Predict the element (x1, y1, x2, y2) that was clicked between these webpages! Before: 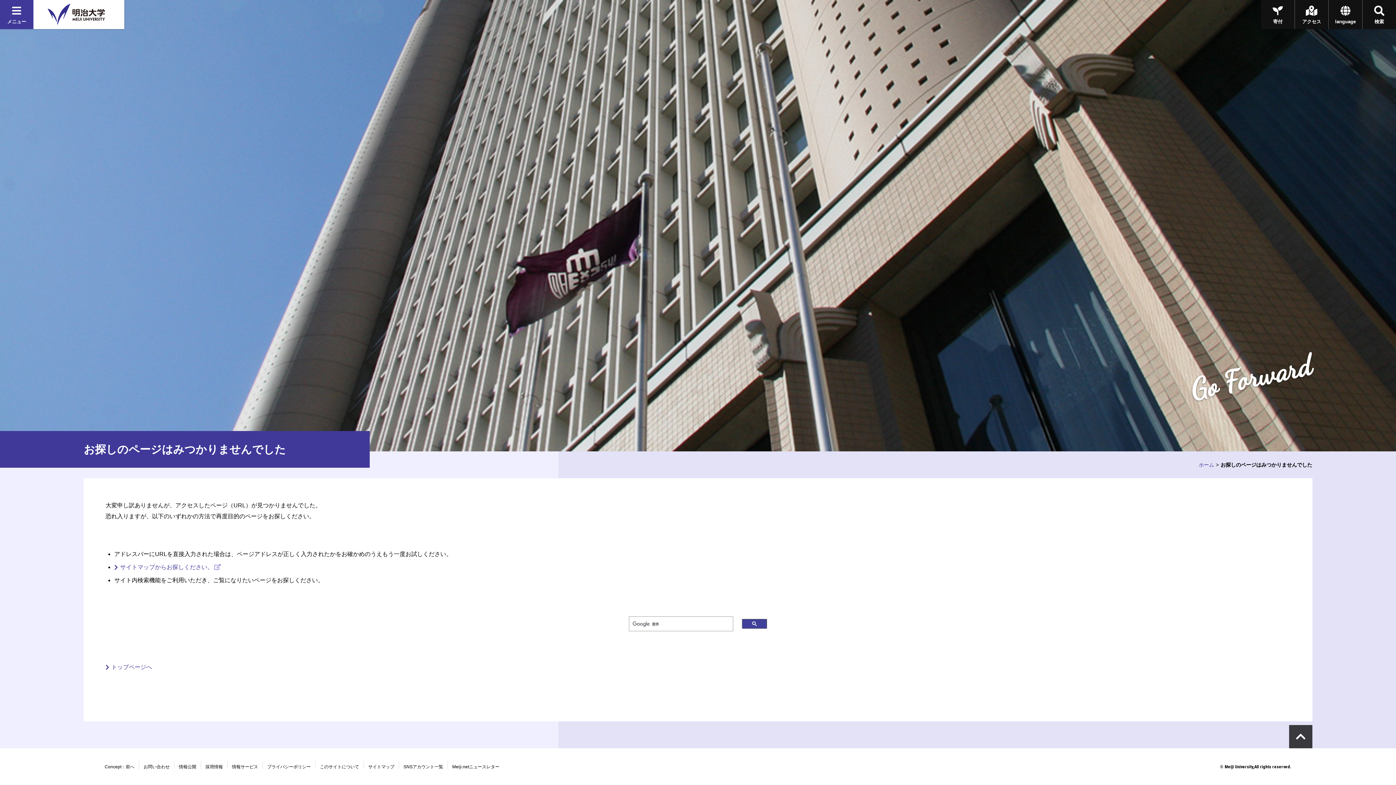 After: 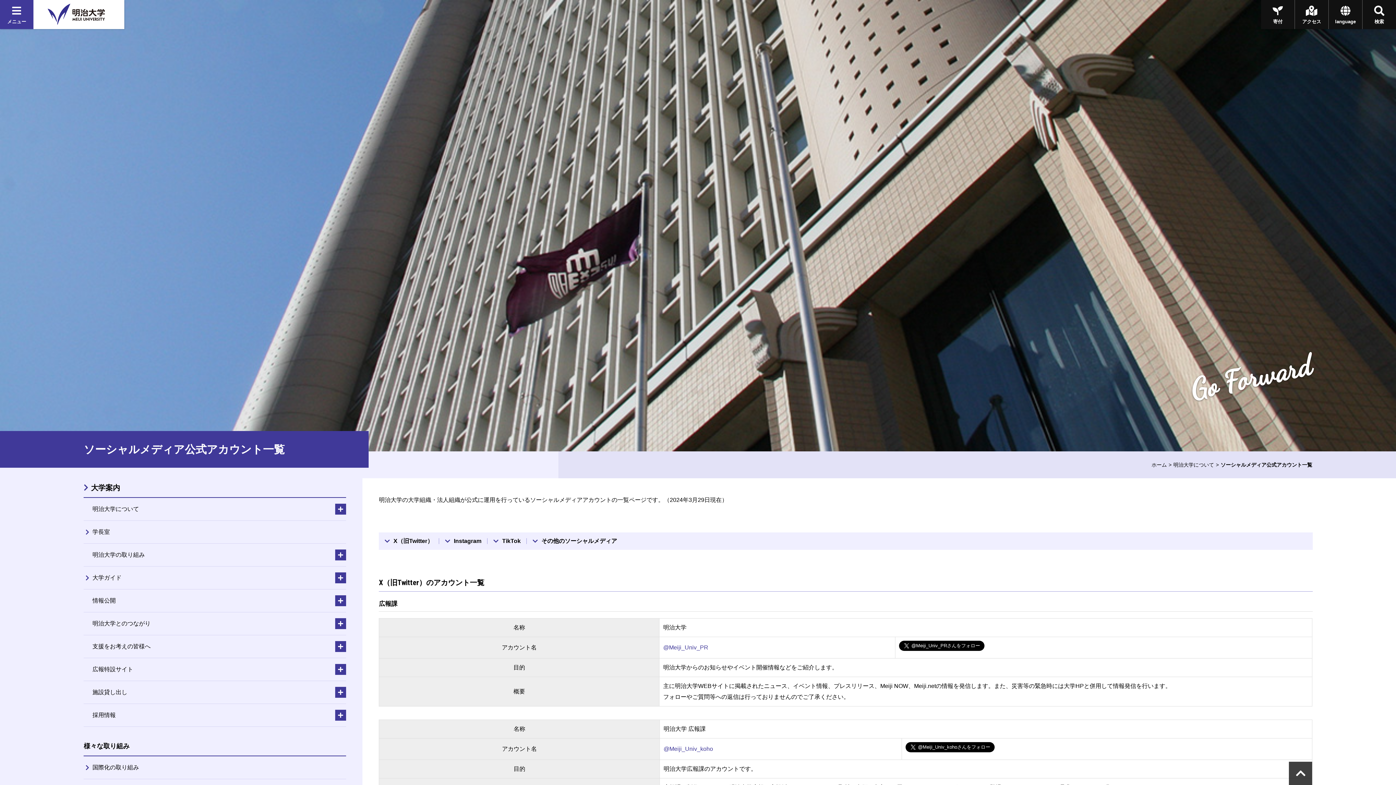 Action: bbox: (403, 765, 443, 769) label: SNSアカウント一覧